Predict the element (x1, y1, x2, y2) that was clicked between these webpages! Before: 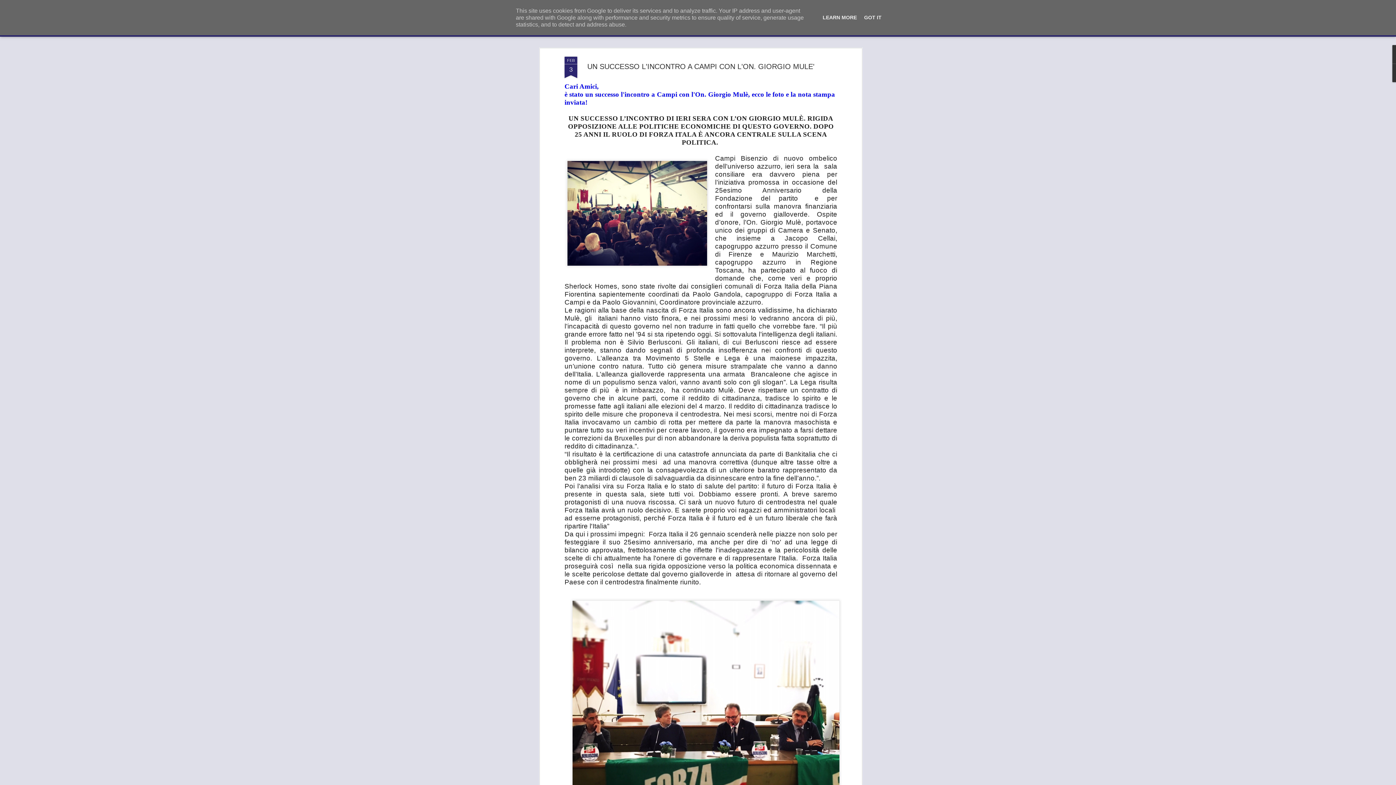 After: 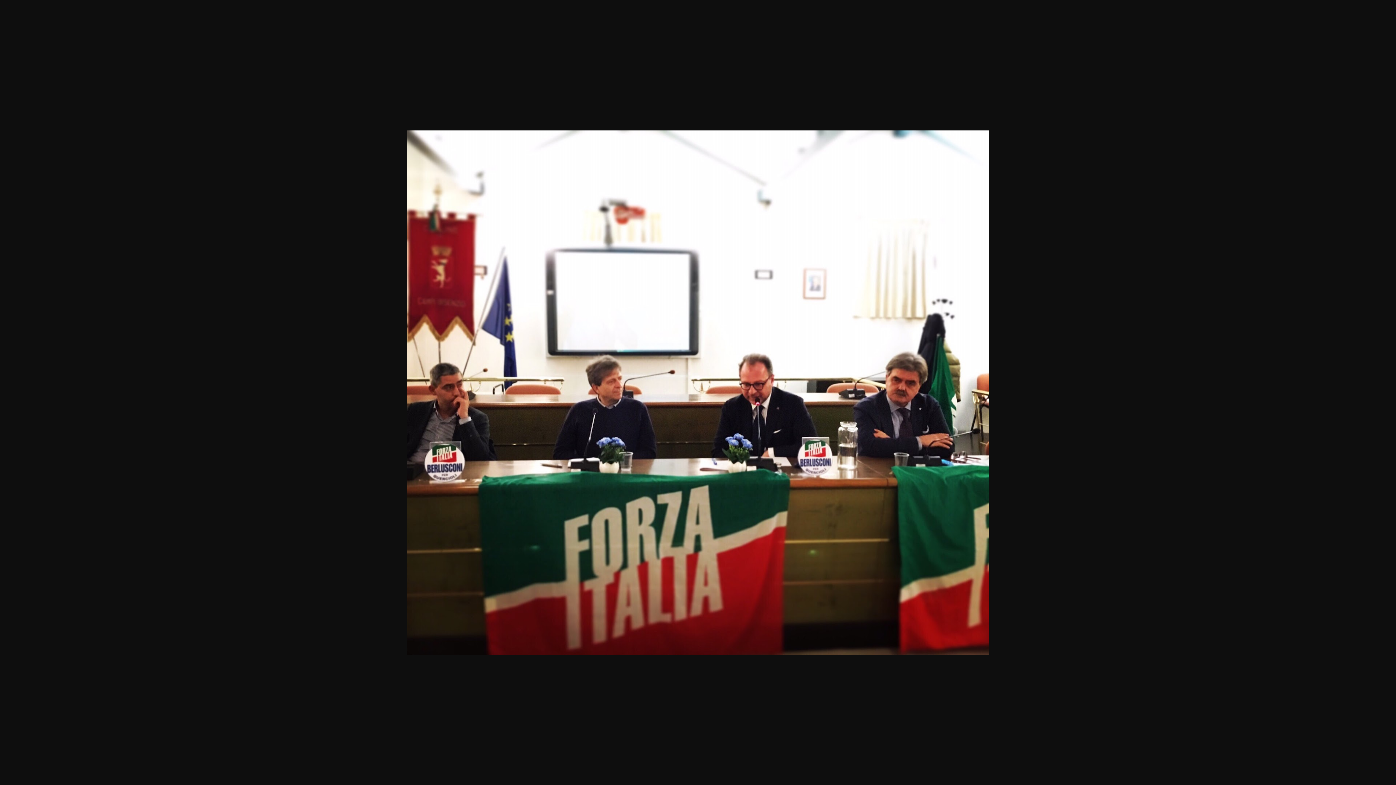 Action: bbox: (698, 602, 704, 608)